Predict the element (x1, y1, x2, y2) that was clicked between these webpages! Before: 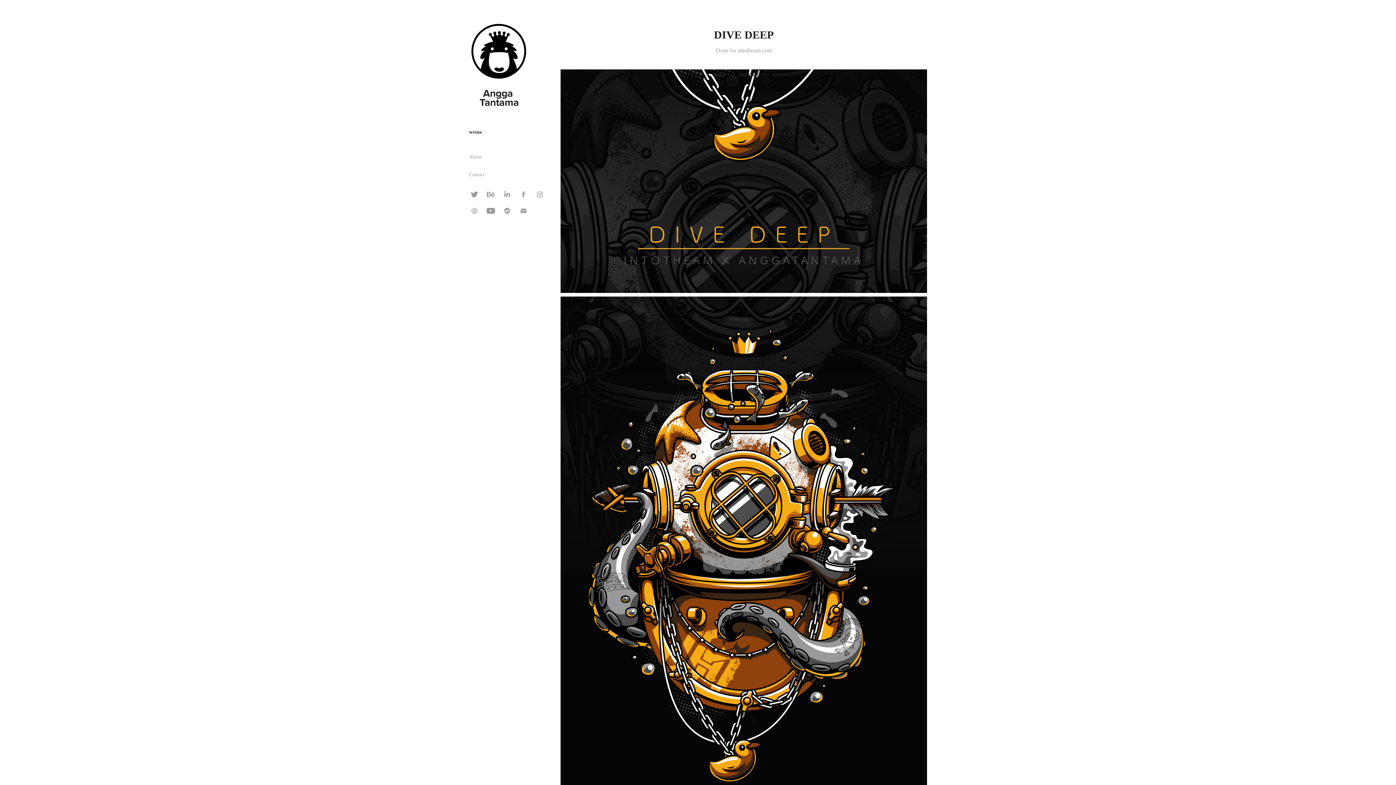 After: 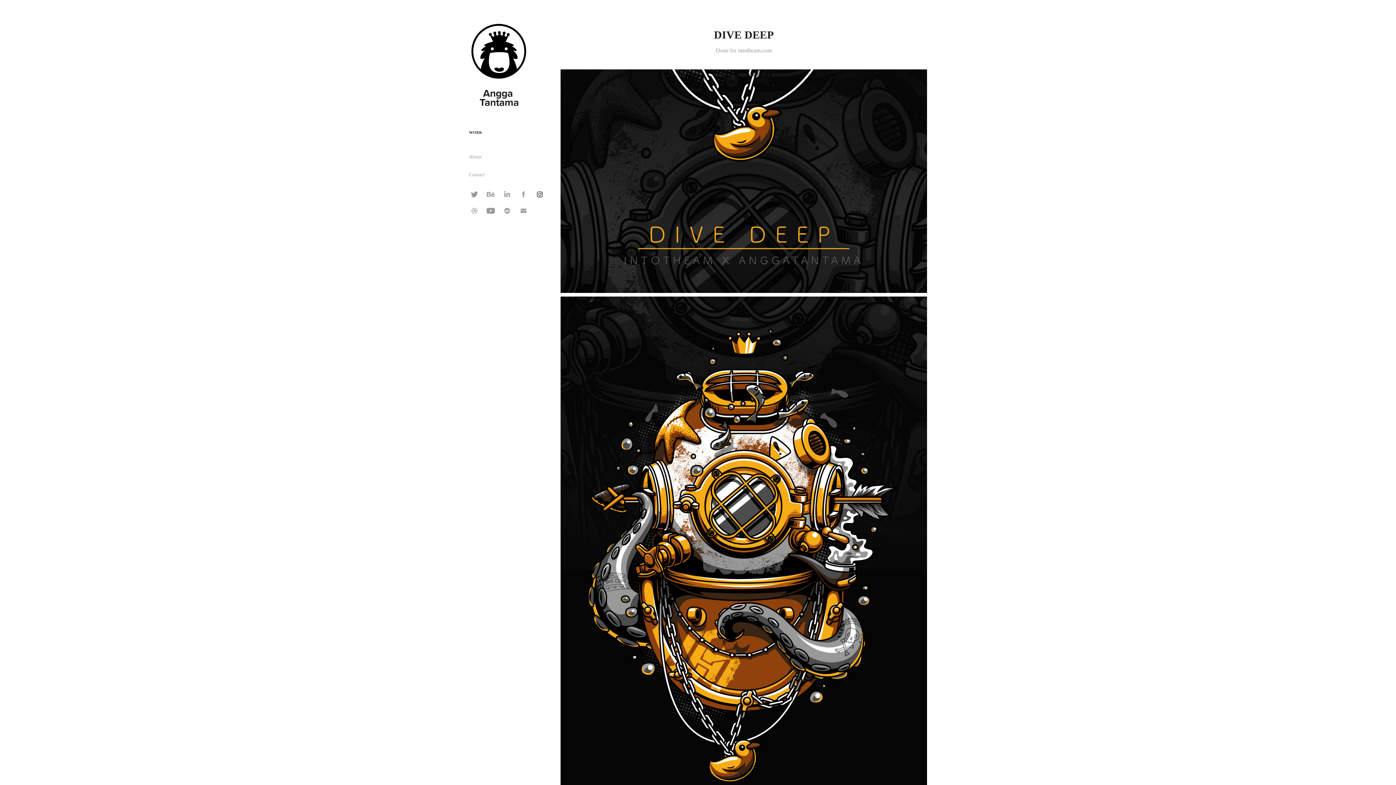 Action: bbox: (534, 189, 545, 200)